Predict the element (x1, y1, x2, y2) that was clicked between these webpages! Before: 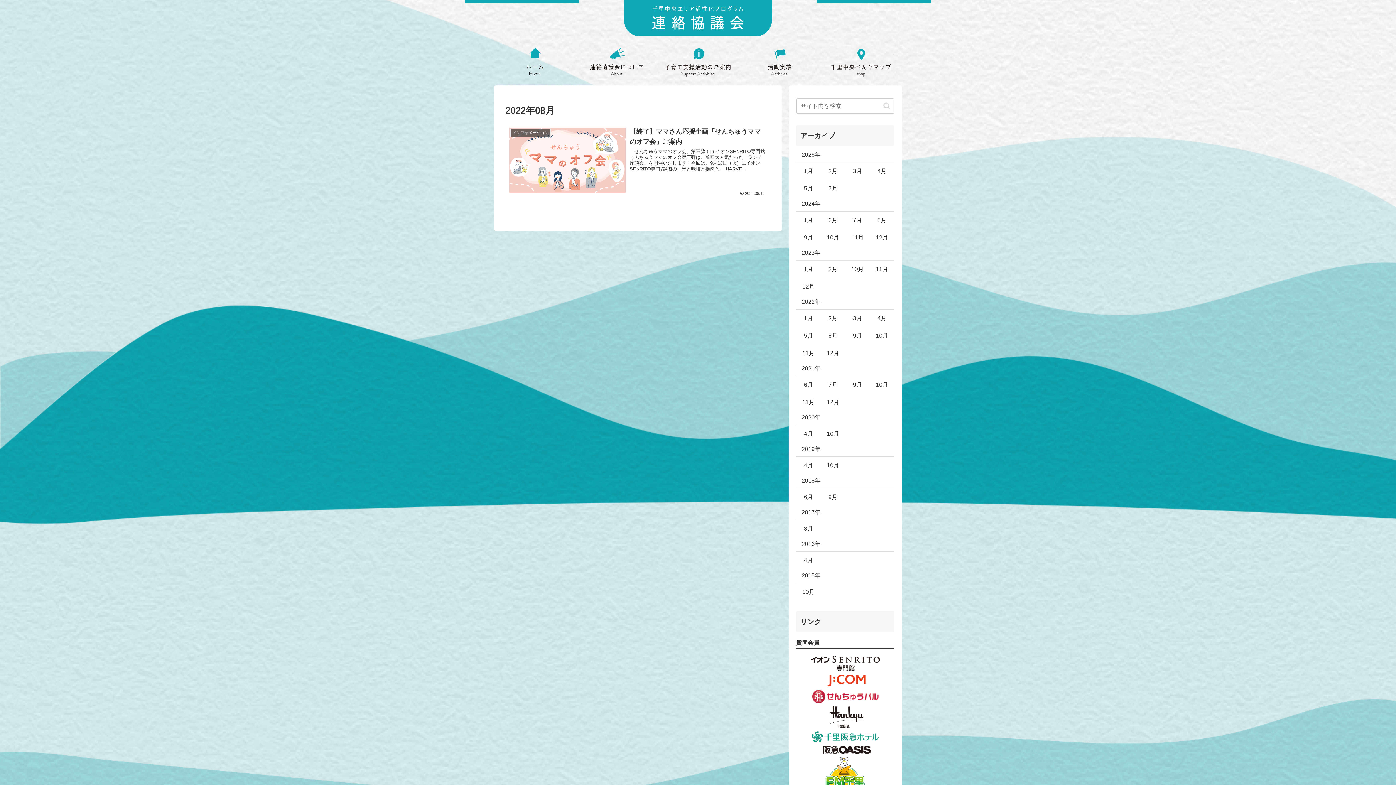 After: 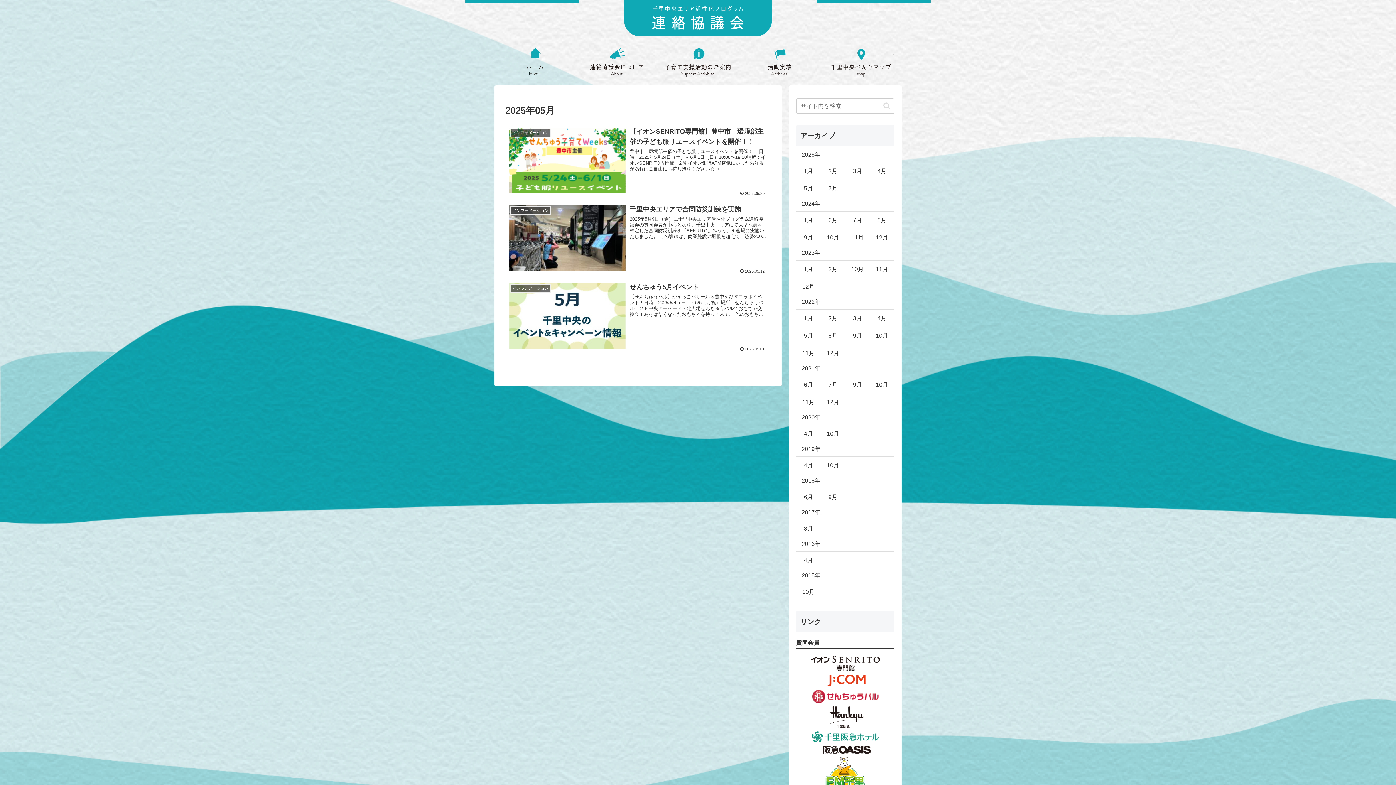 Action: label: 5月 bbox: (796, 180, 820, 197)